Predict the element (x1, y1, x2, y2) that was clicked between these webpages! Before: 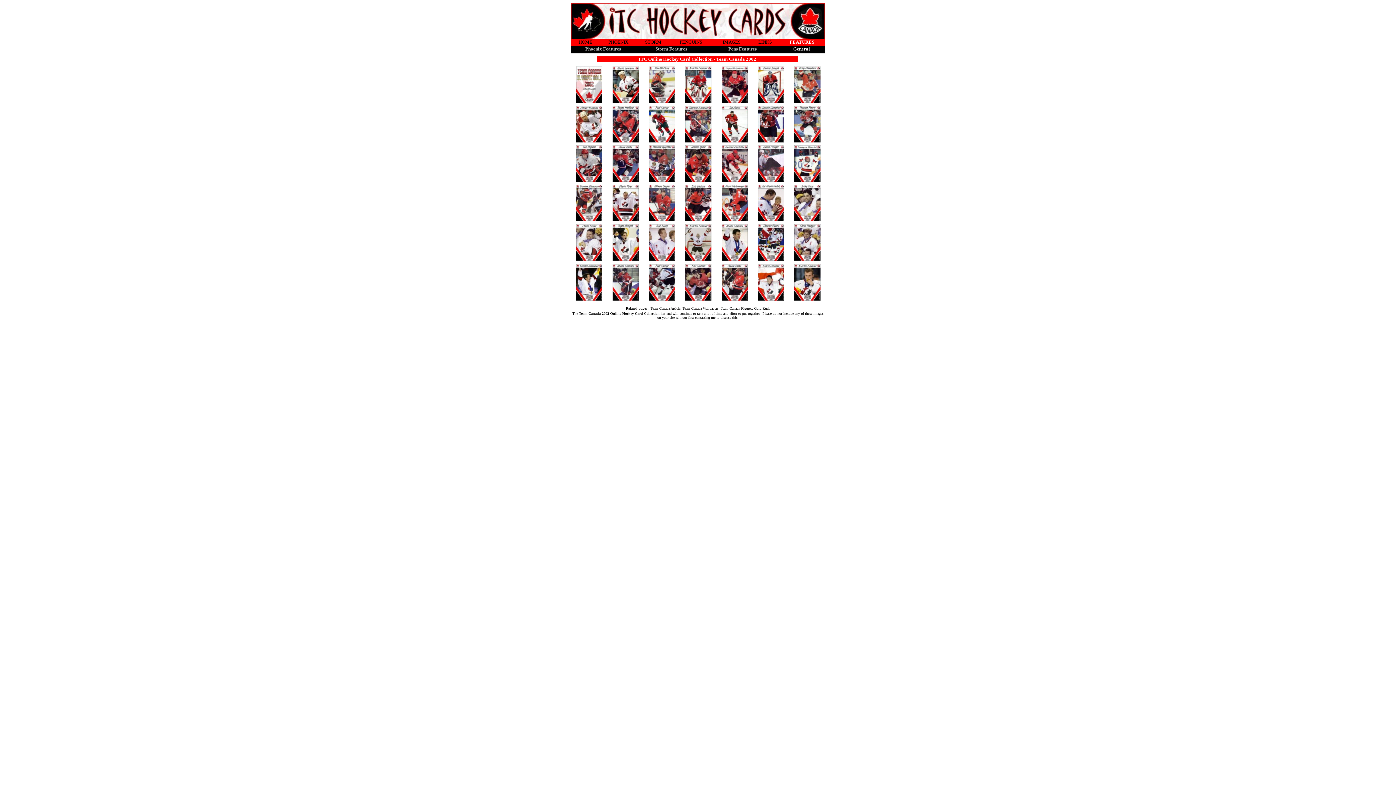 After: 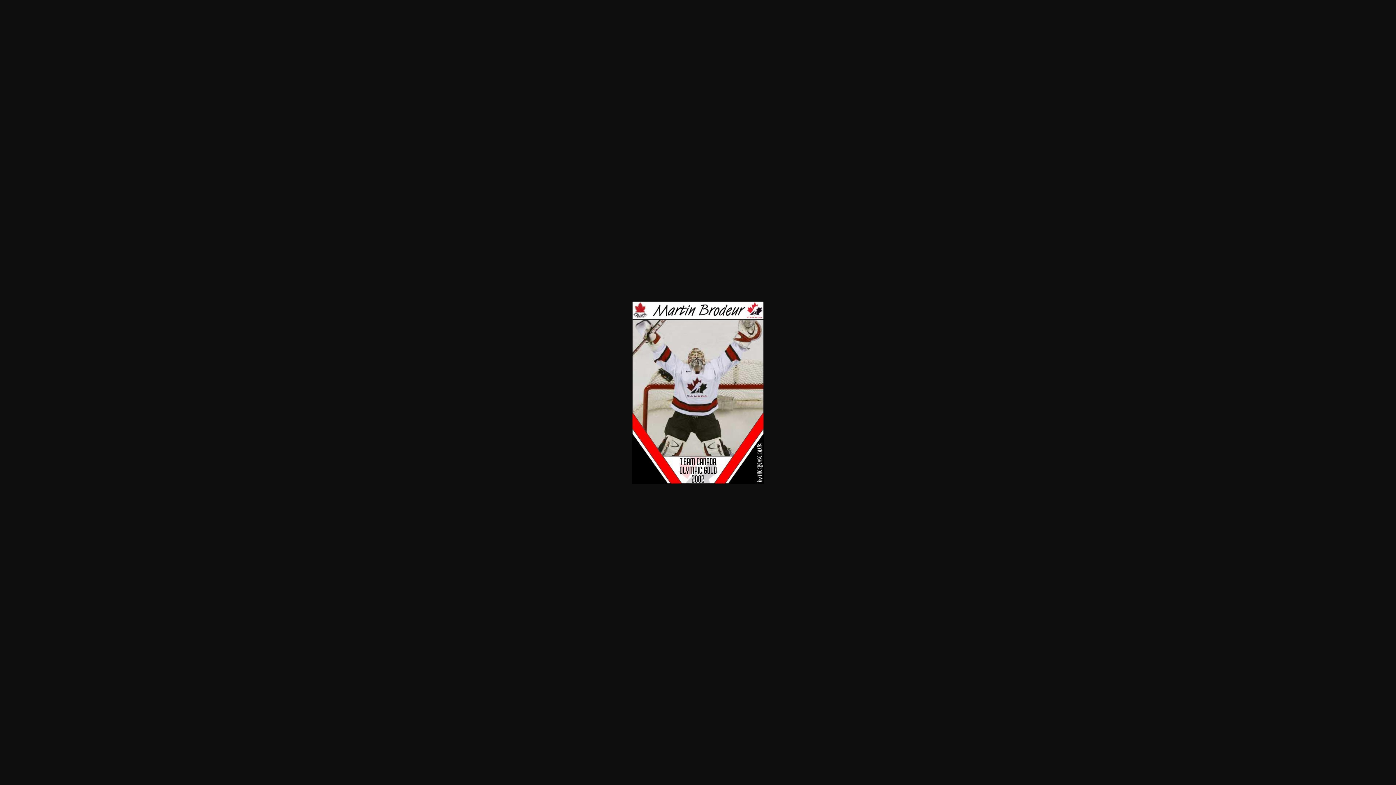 Action: bbox: (685, 255, 711, 261)